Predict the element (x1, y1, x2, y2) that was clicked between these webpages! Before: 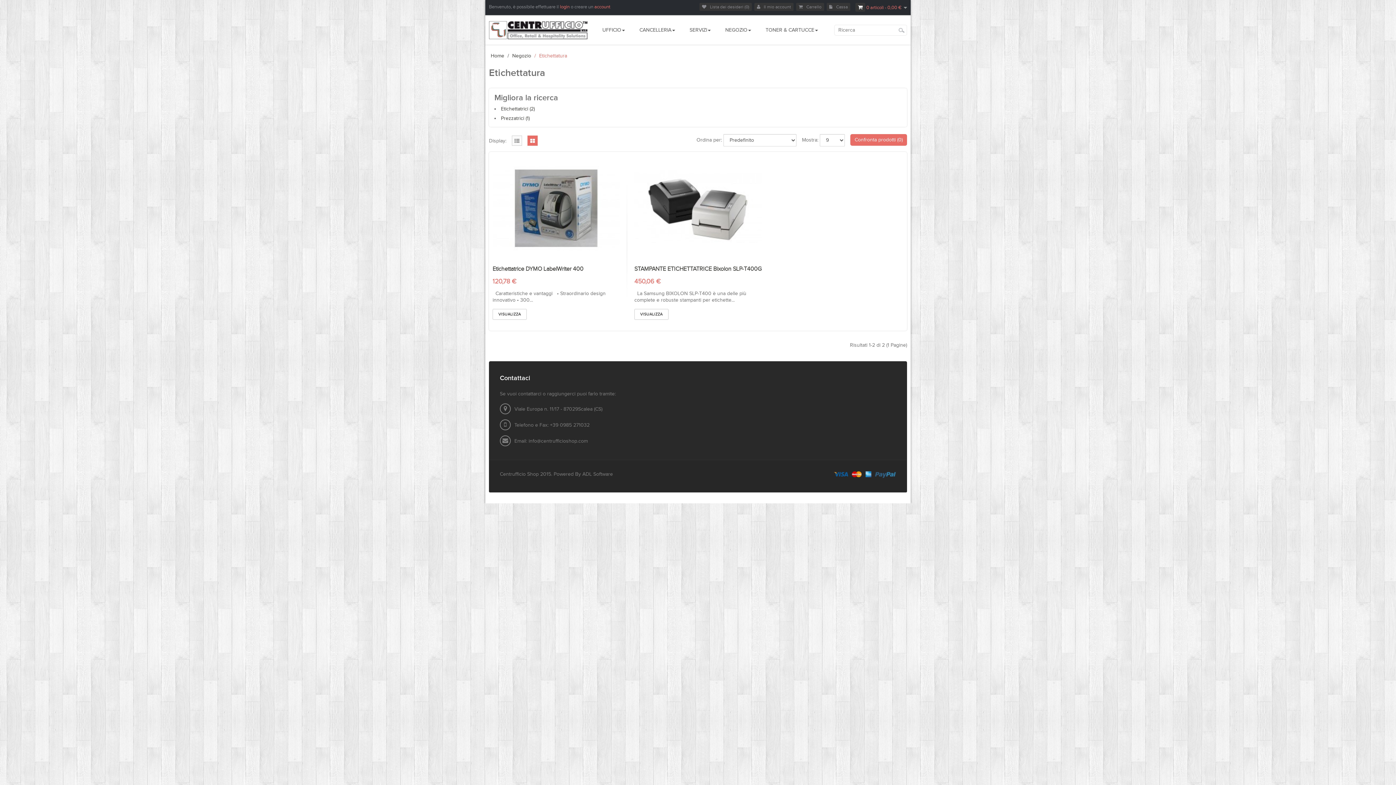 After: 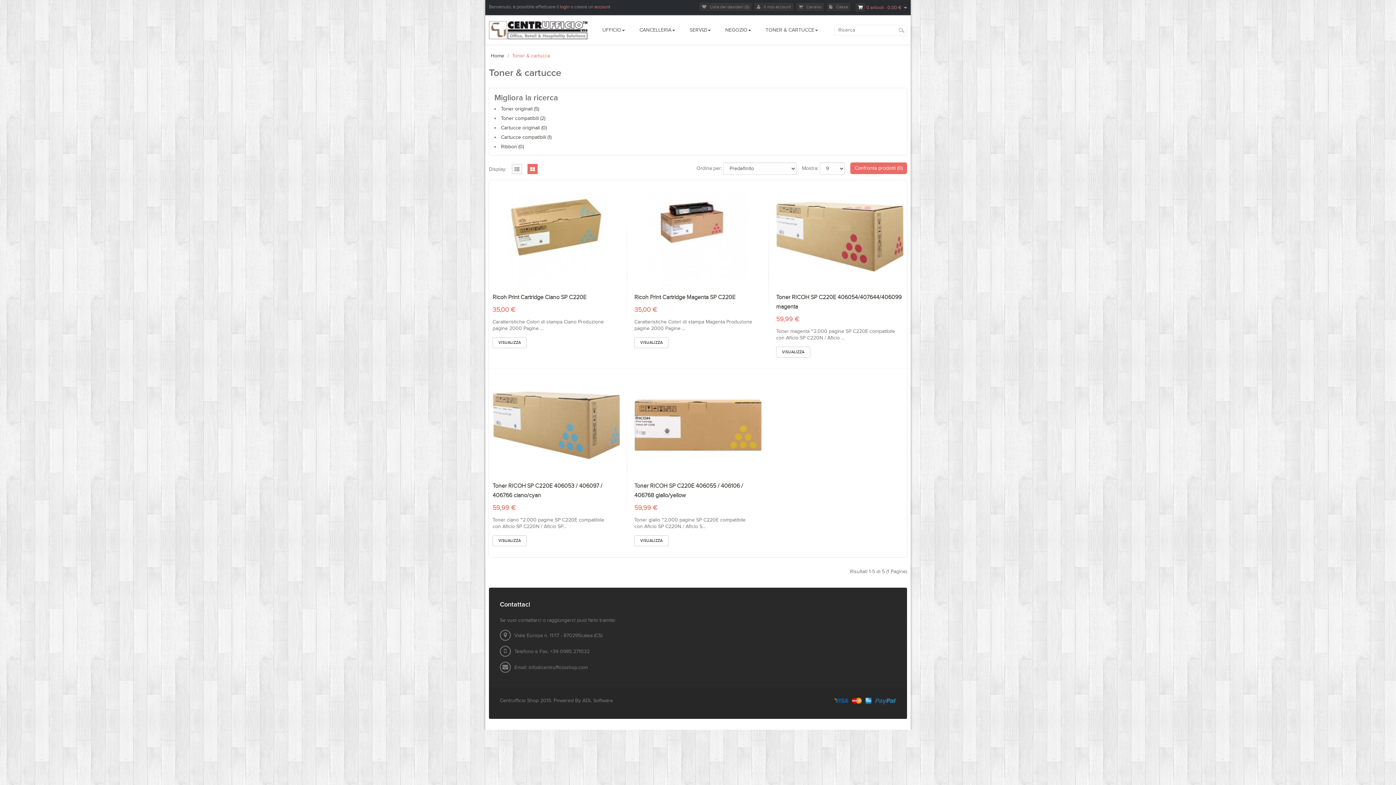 Action: bbox: (758, 15, 825, 44) label: TONER & CARTUCCE